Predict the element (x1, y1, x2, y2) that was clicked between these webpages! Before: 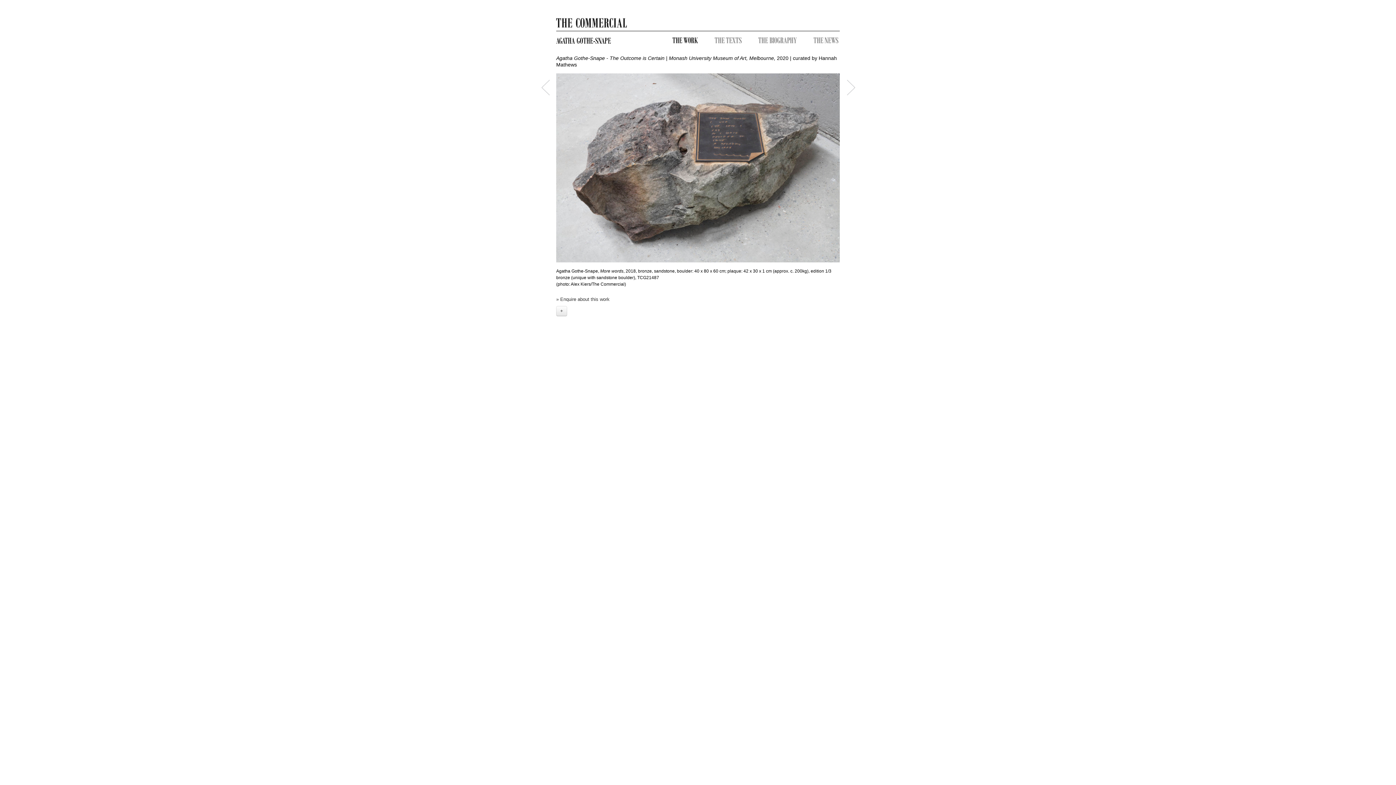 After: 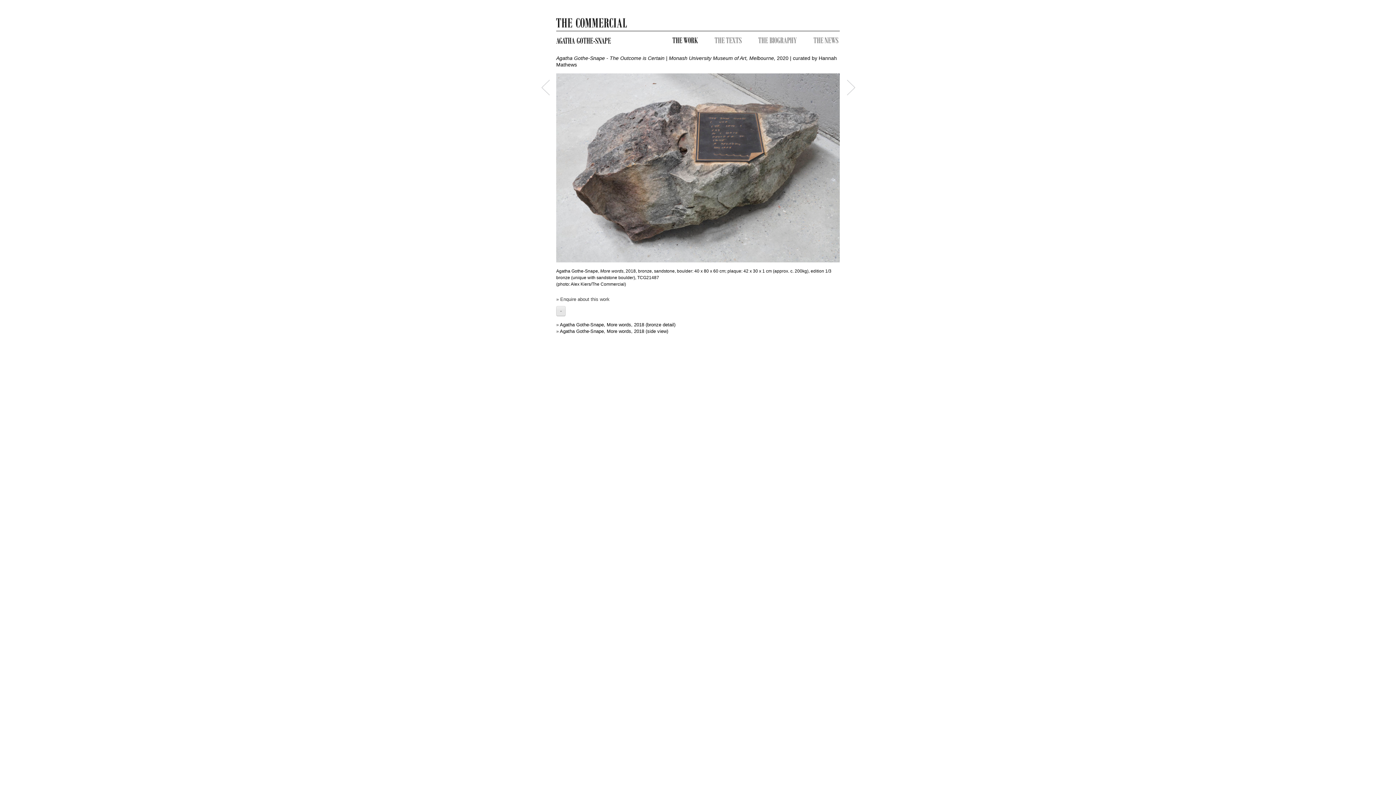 Action: bbox: (556, 306, 567, 316) label: +